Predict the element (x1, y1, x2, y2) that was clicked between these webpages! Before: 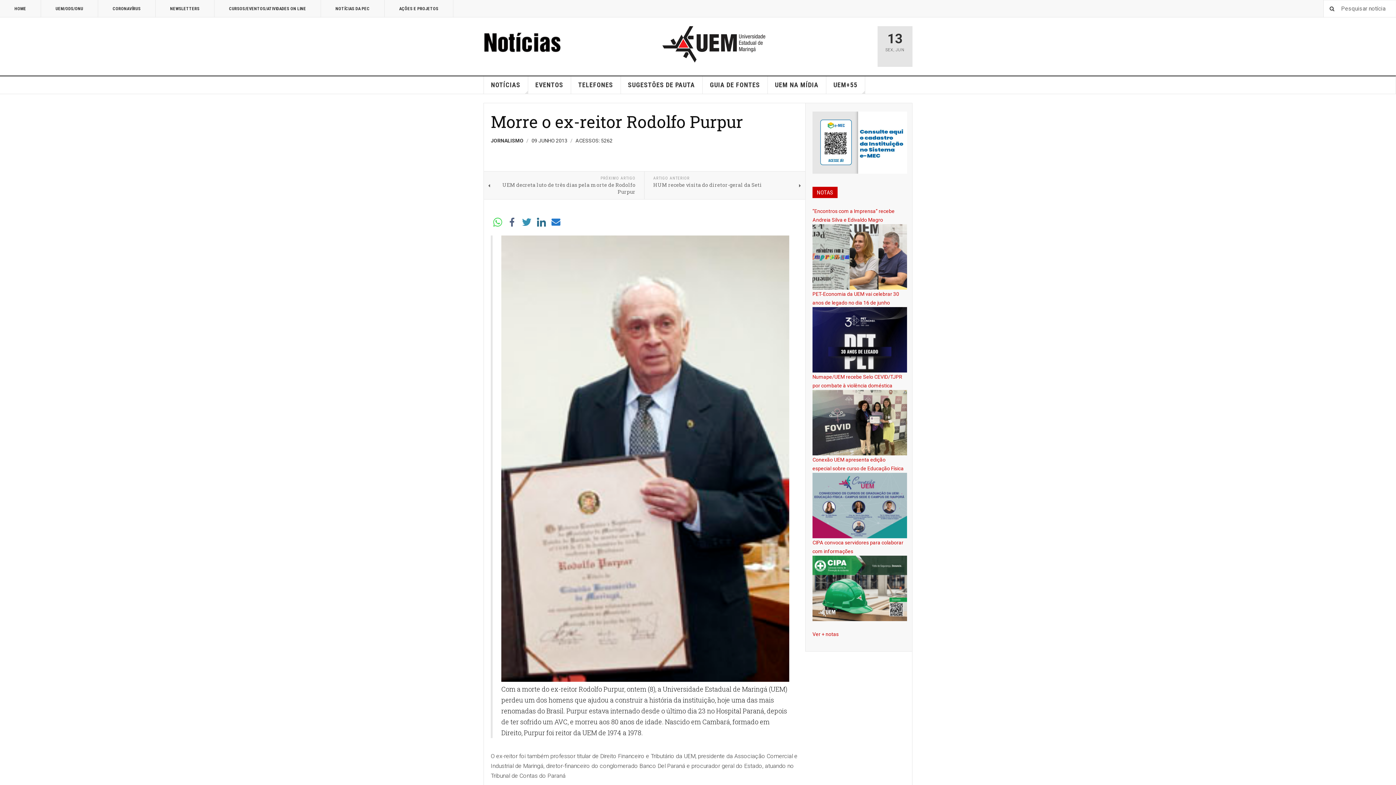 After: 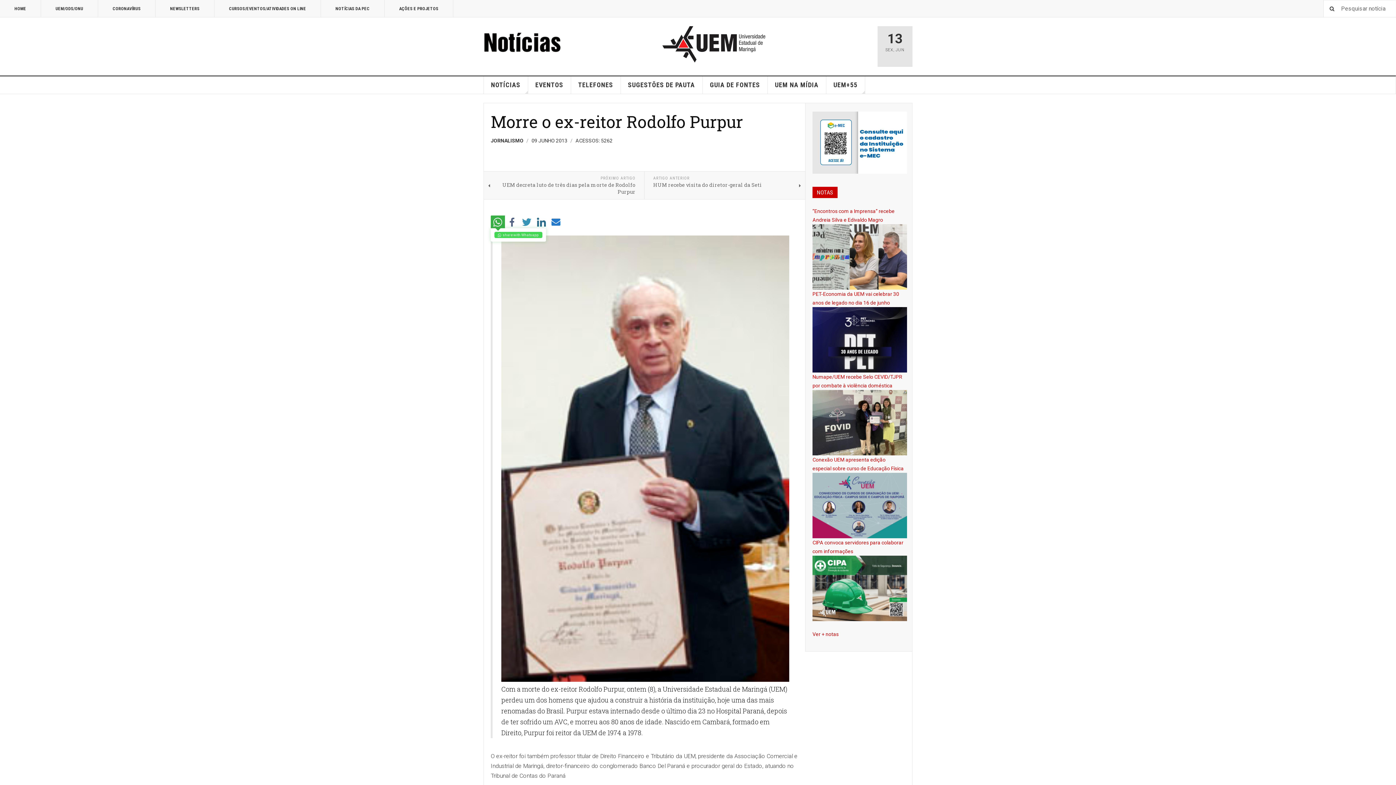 Action: bbox: (493, 217, 502, 226)